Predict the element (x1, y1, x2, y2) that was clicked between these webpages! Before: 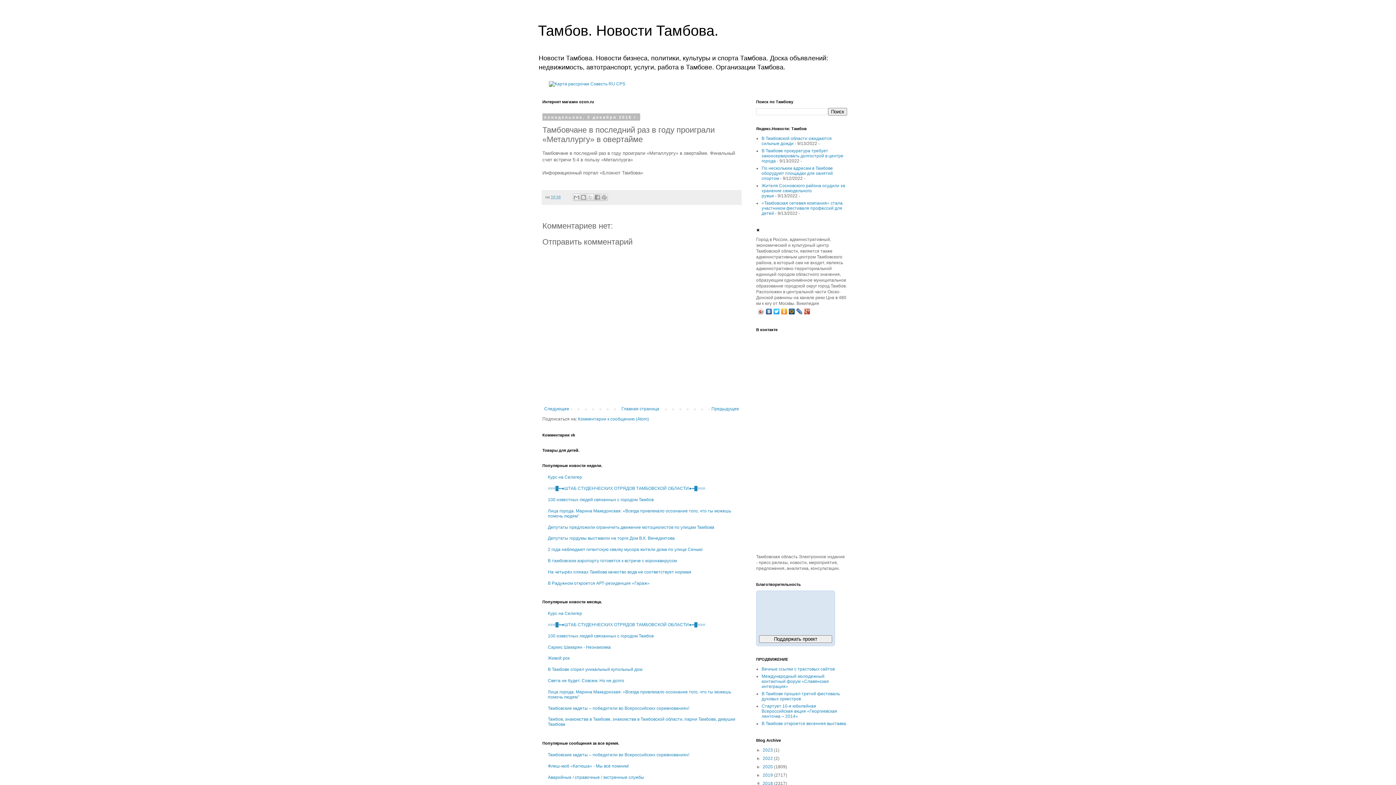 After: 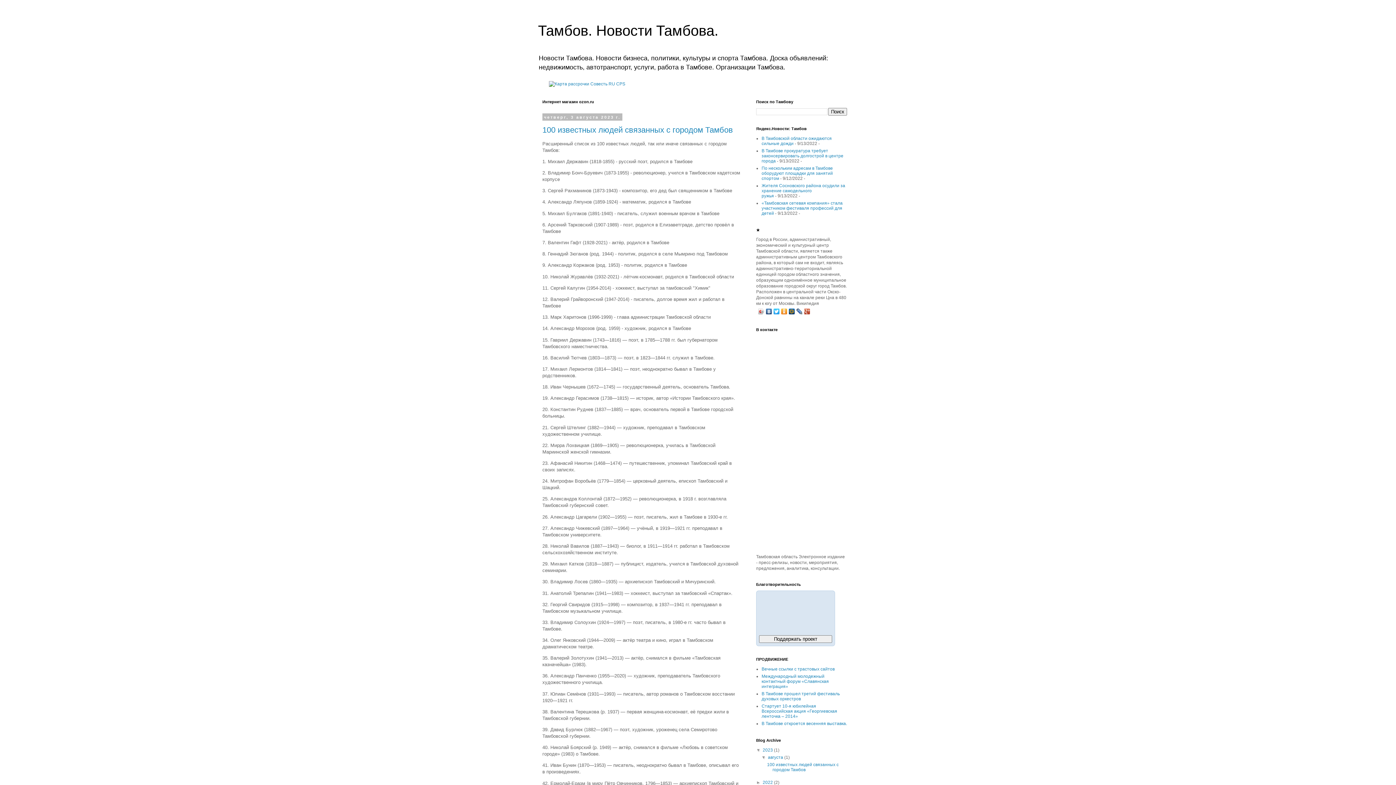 Action: label: Тамбов. Новости Тамбова. bbox: (538, 22, 718, 38)